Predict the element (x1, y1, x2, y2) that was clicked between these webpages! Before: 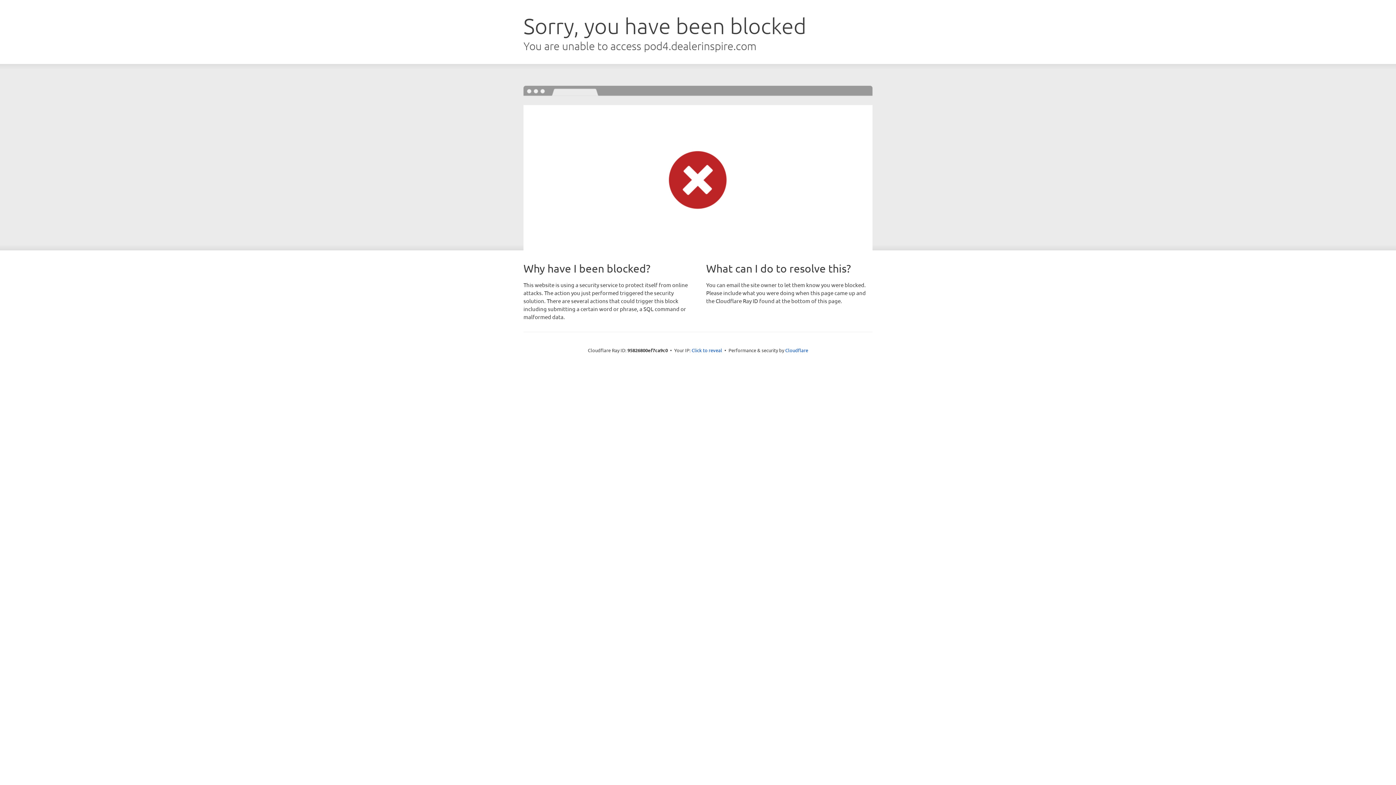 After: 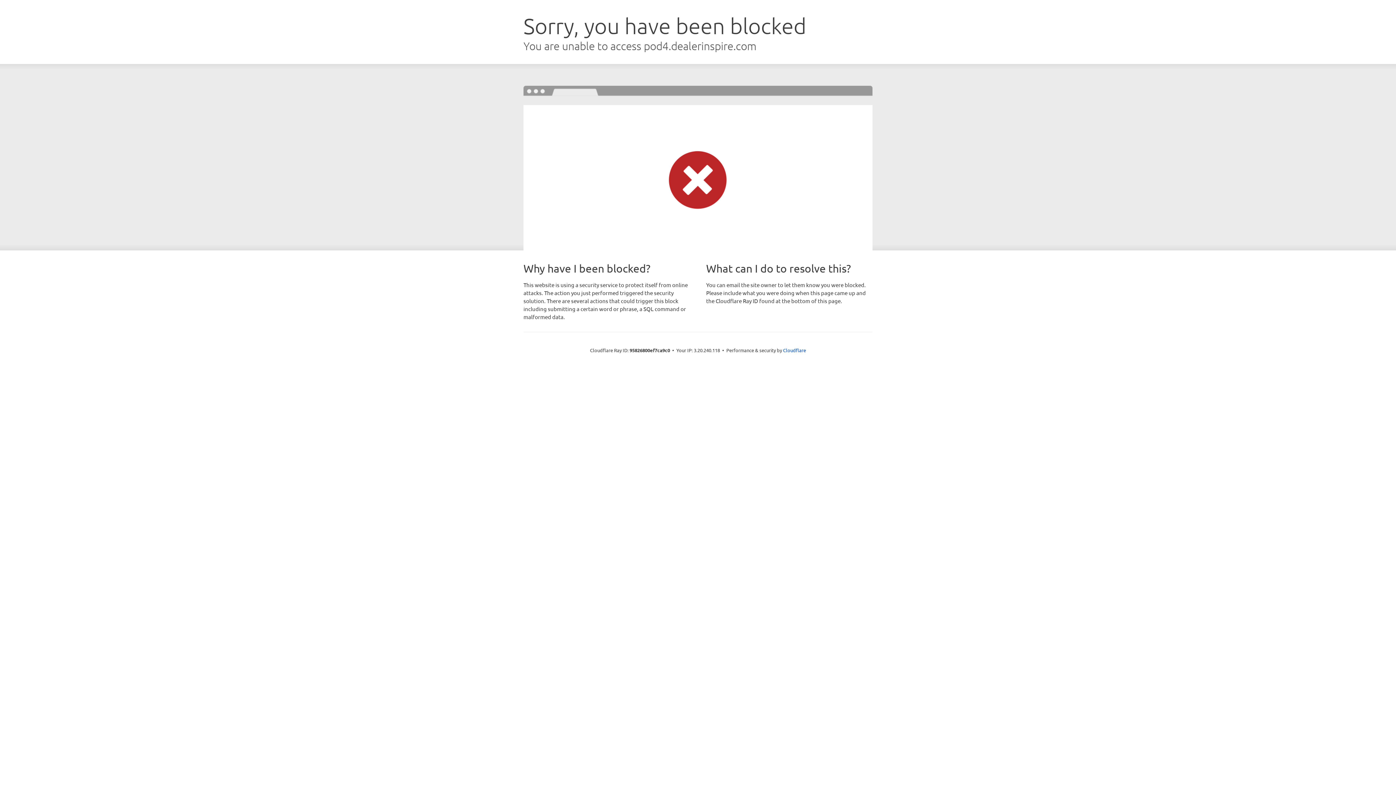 Action: label: Click to reveal bbox: (691, 346, 722, 353)